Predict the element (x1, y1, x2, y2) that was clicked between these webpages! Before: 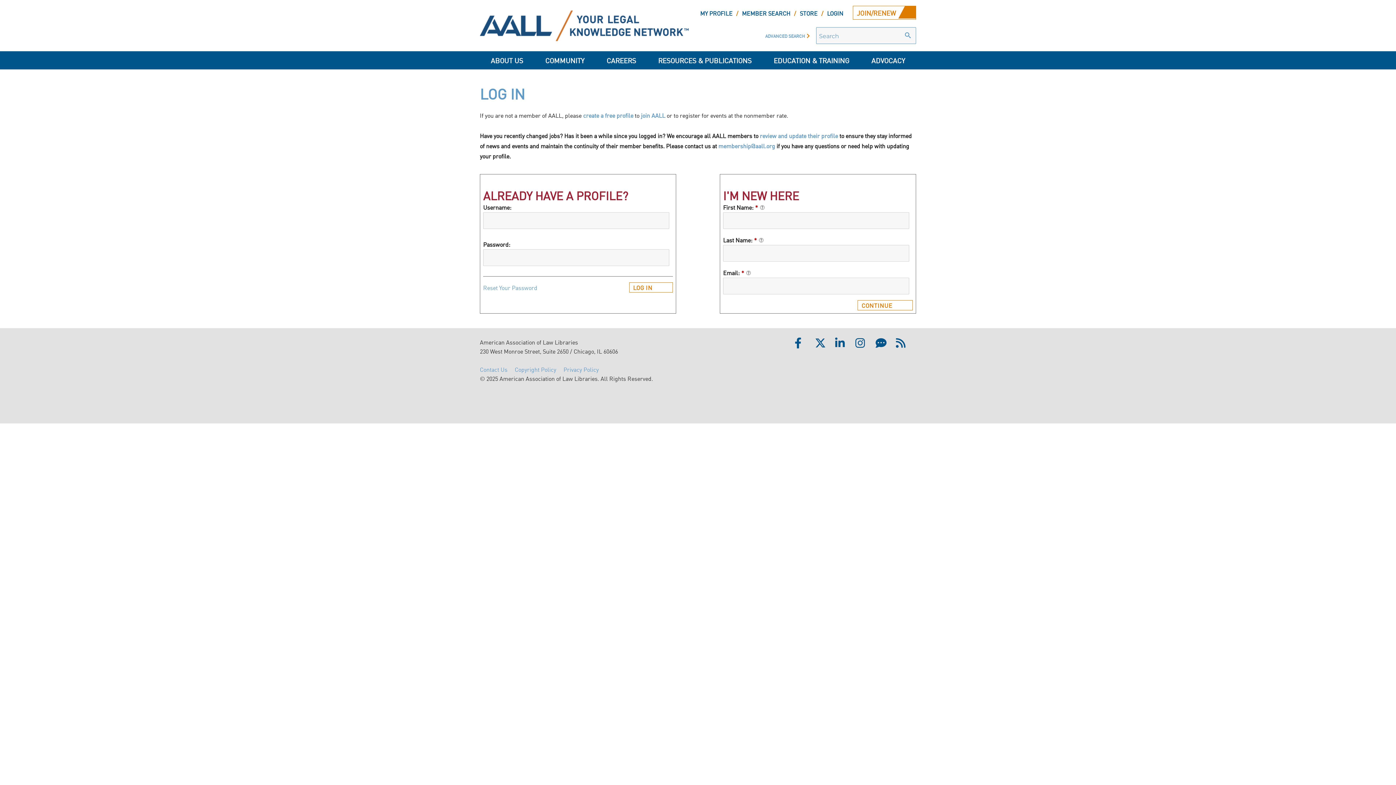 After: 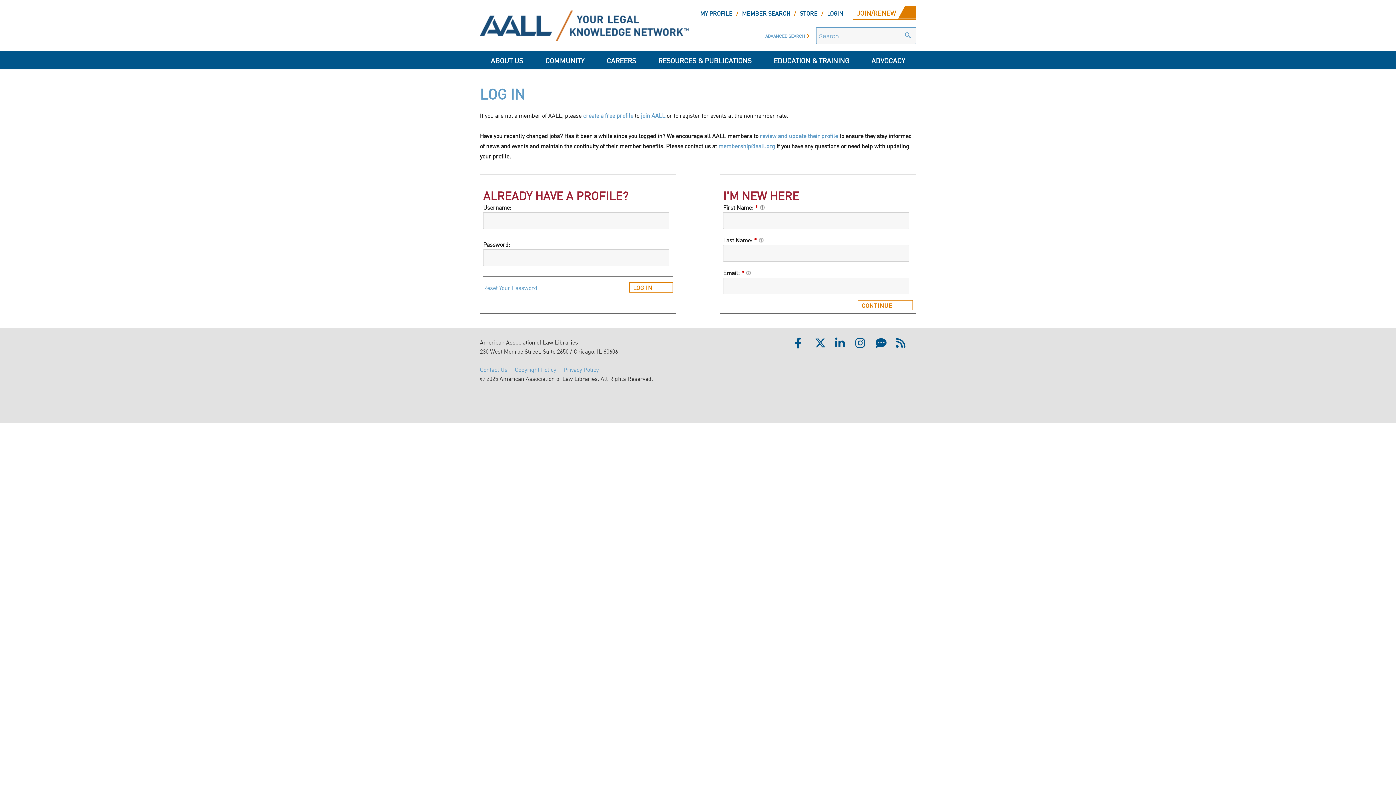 Action: label: LOGIN bbox: (827, 8, 843, 17)